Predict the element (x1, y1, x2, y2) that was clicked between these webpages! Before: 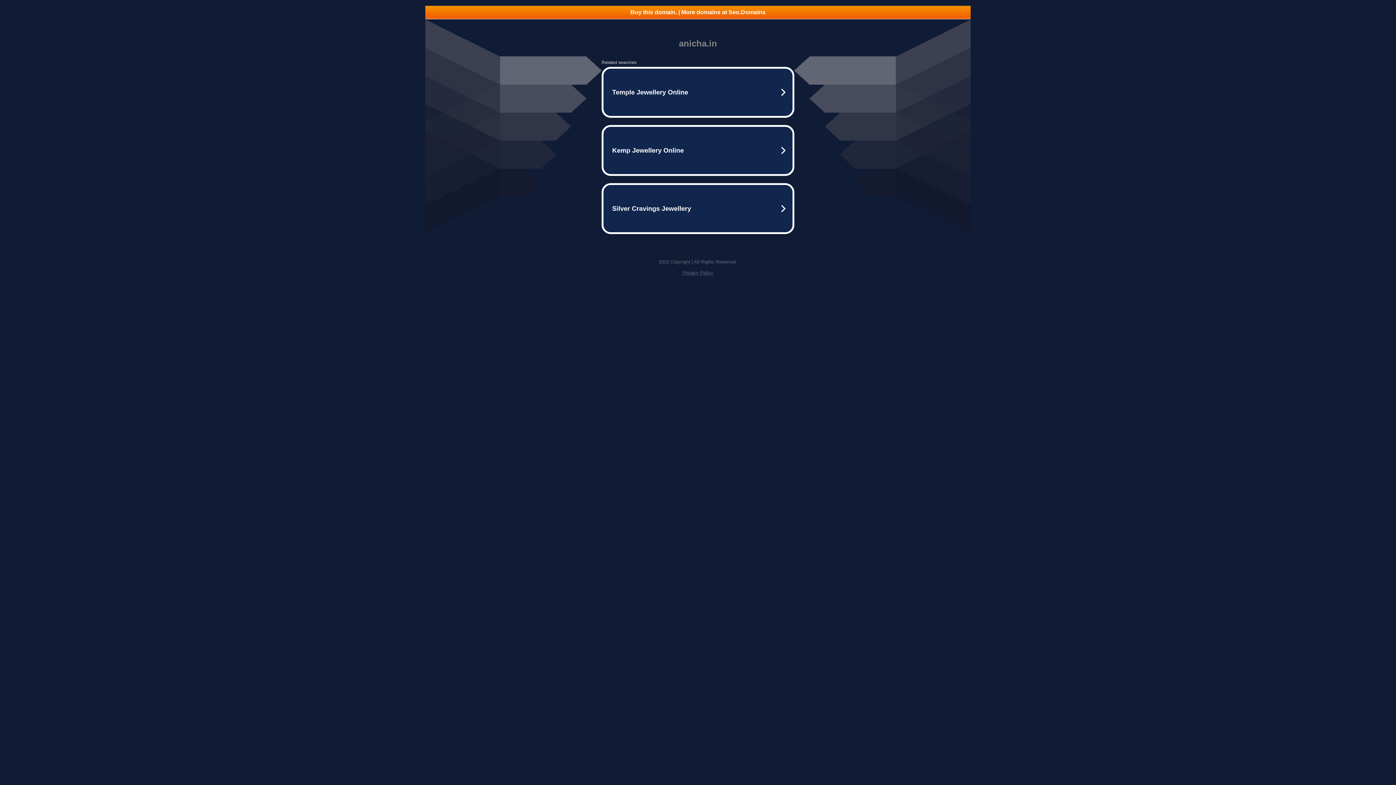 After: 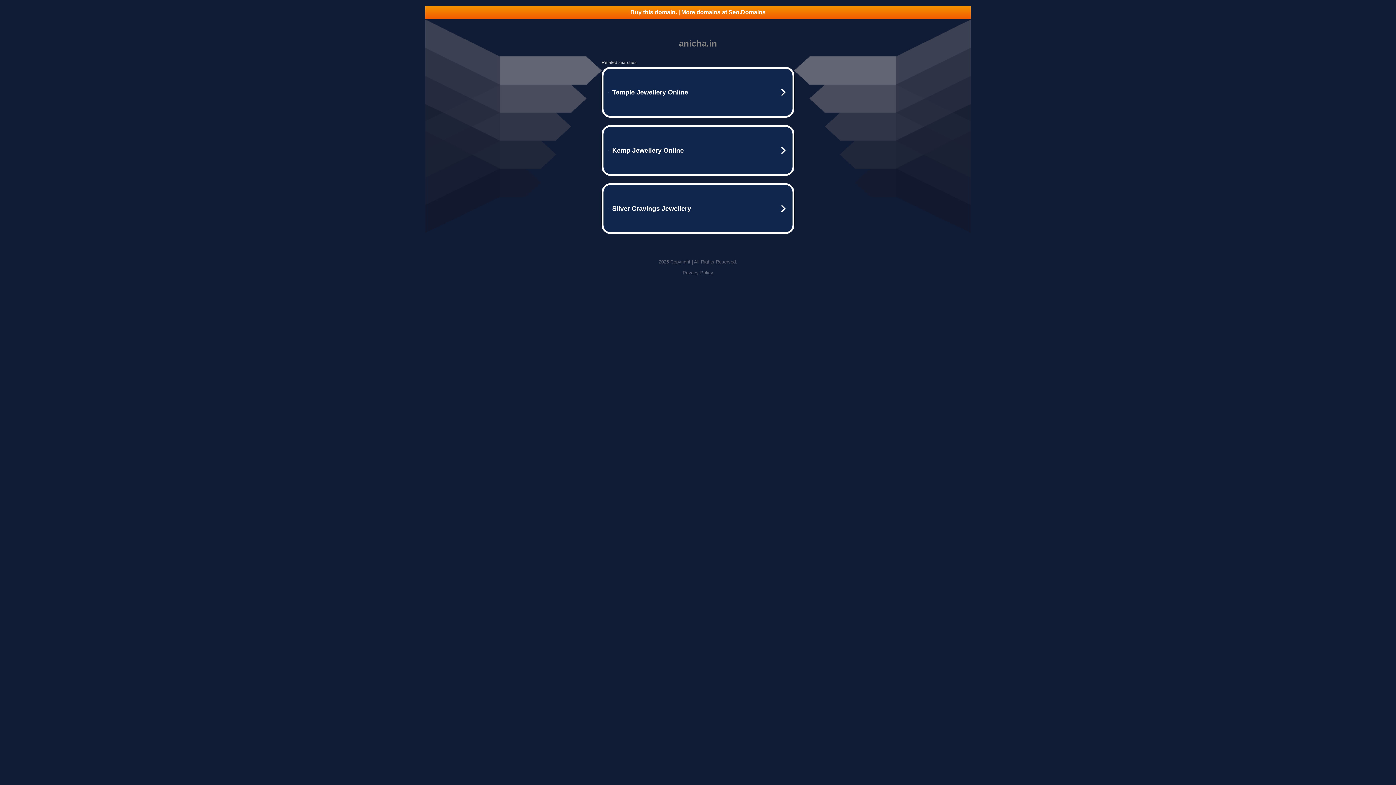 Action: bbox: (682, 270, 713, 275) label: Privacy Policy